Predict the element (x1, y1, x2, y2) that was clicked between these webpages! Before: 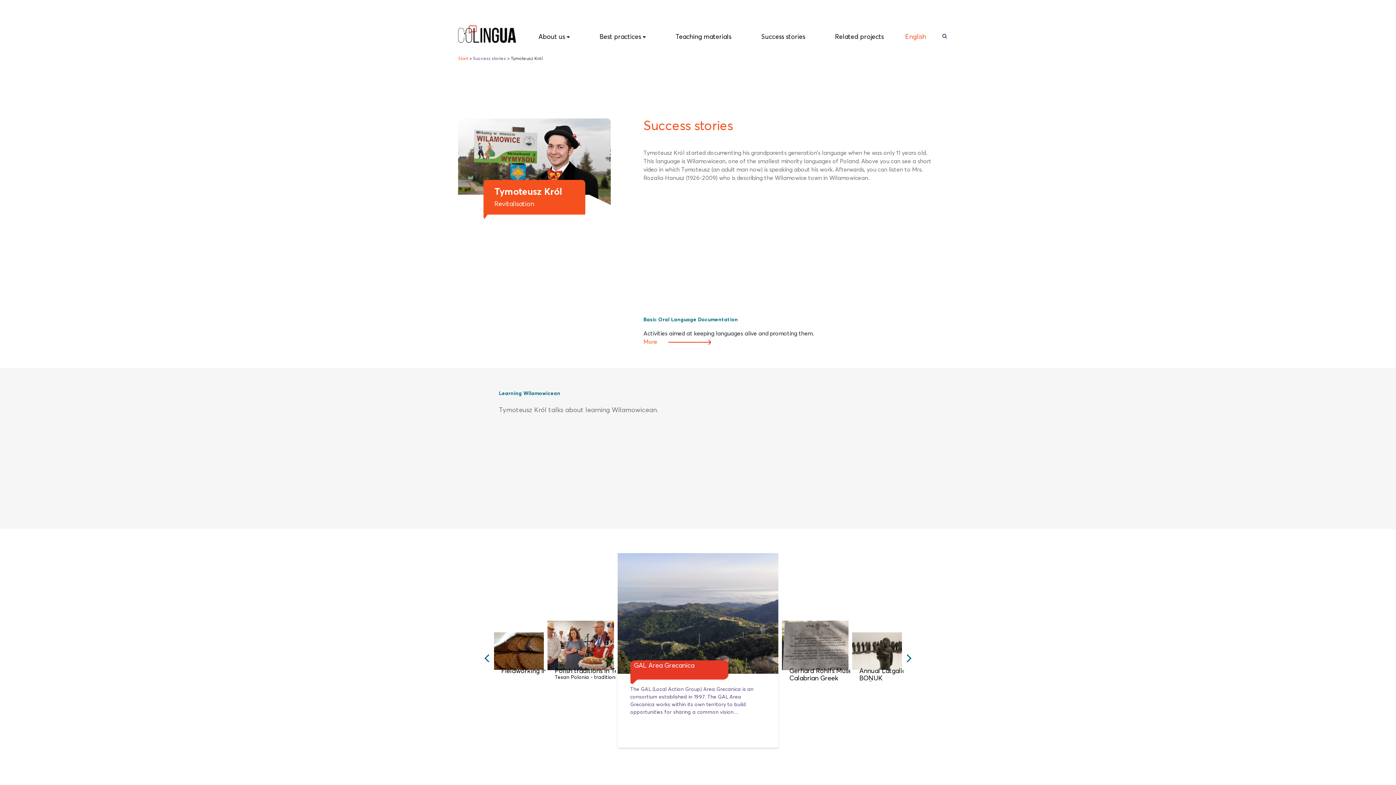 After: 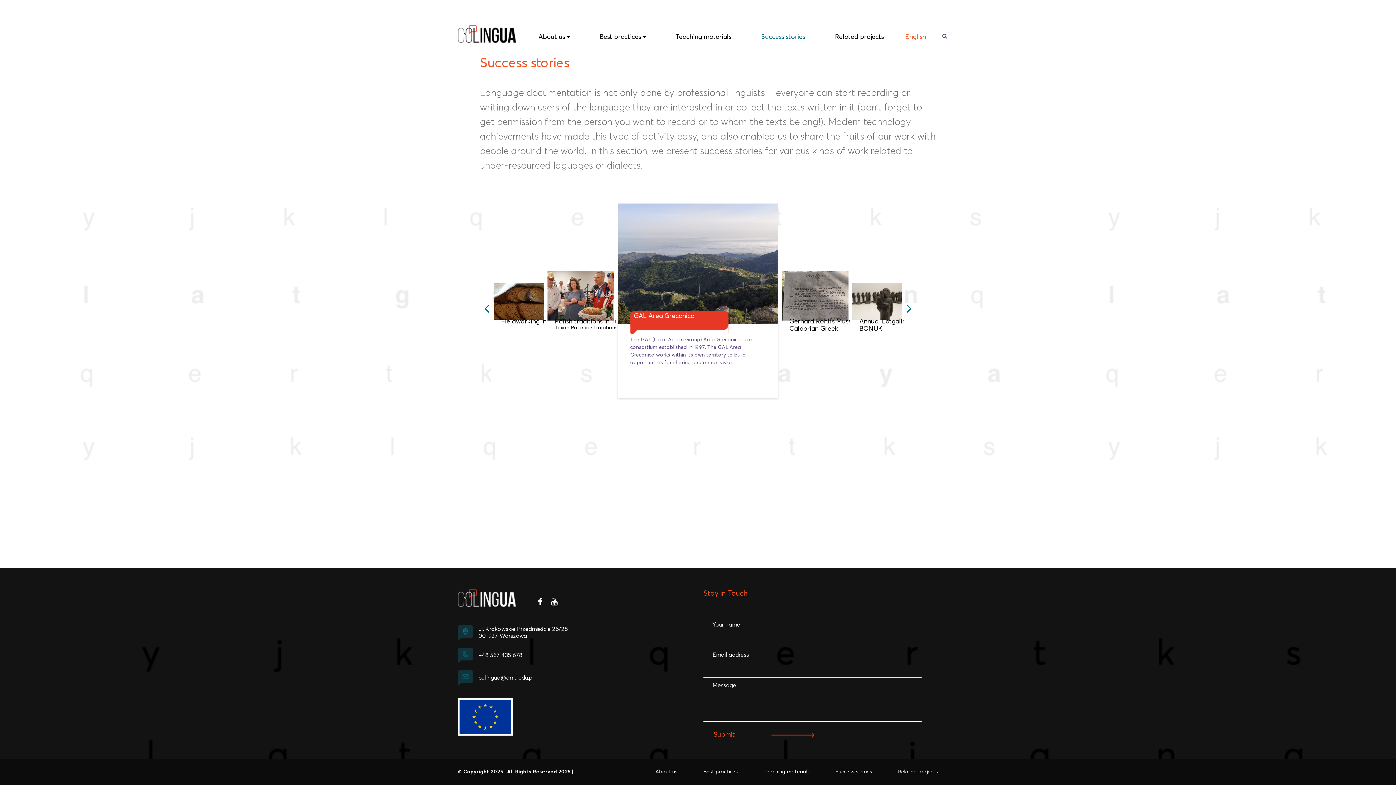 Action: bbox: (761, 33, 805, 40) label: Success stories